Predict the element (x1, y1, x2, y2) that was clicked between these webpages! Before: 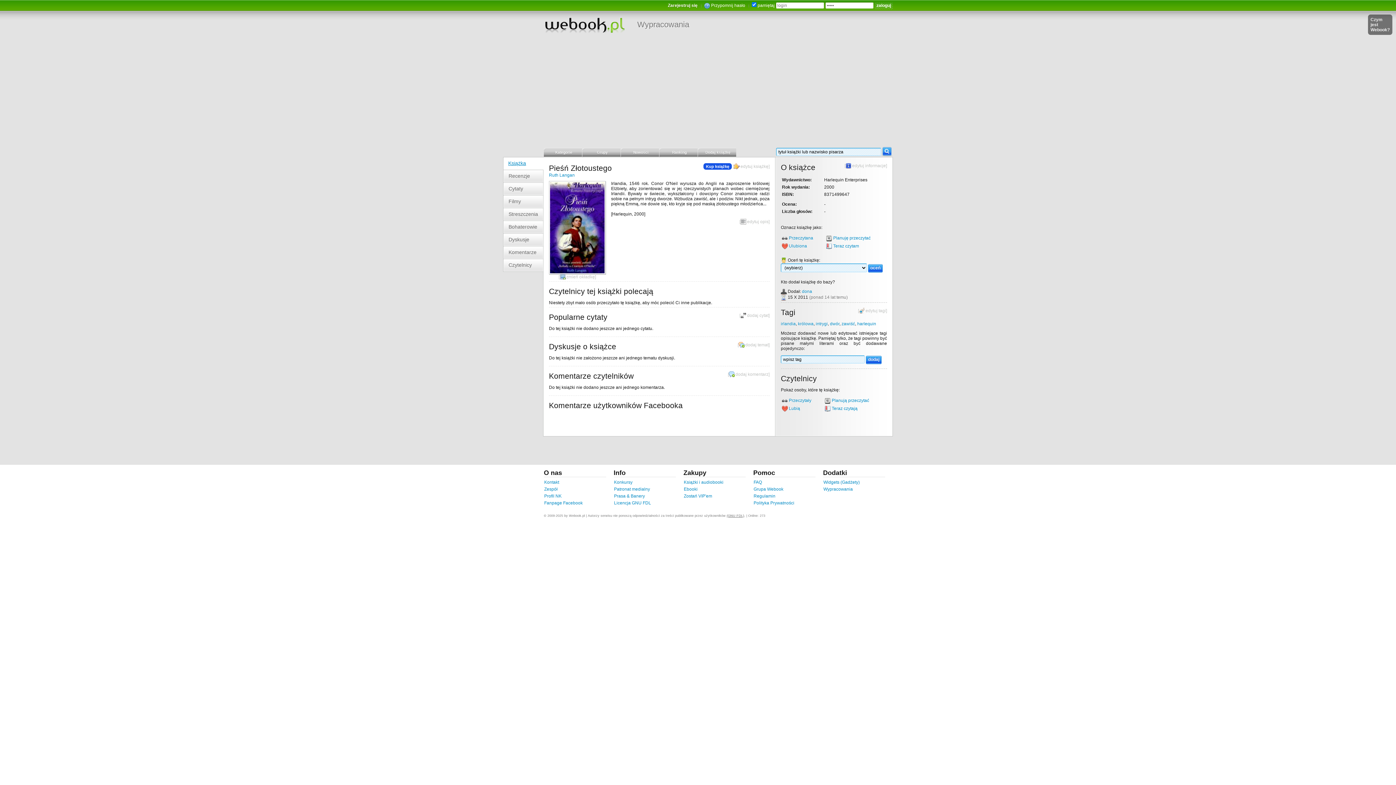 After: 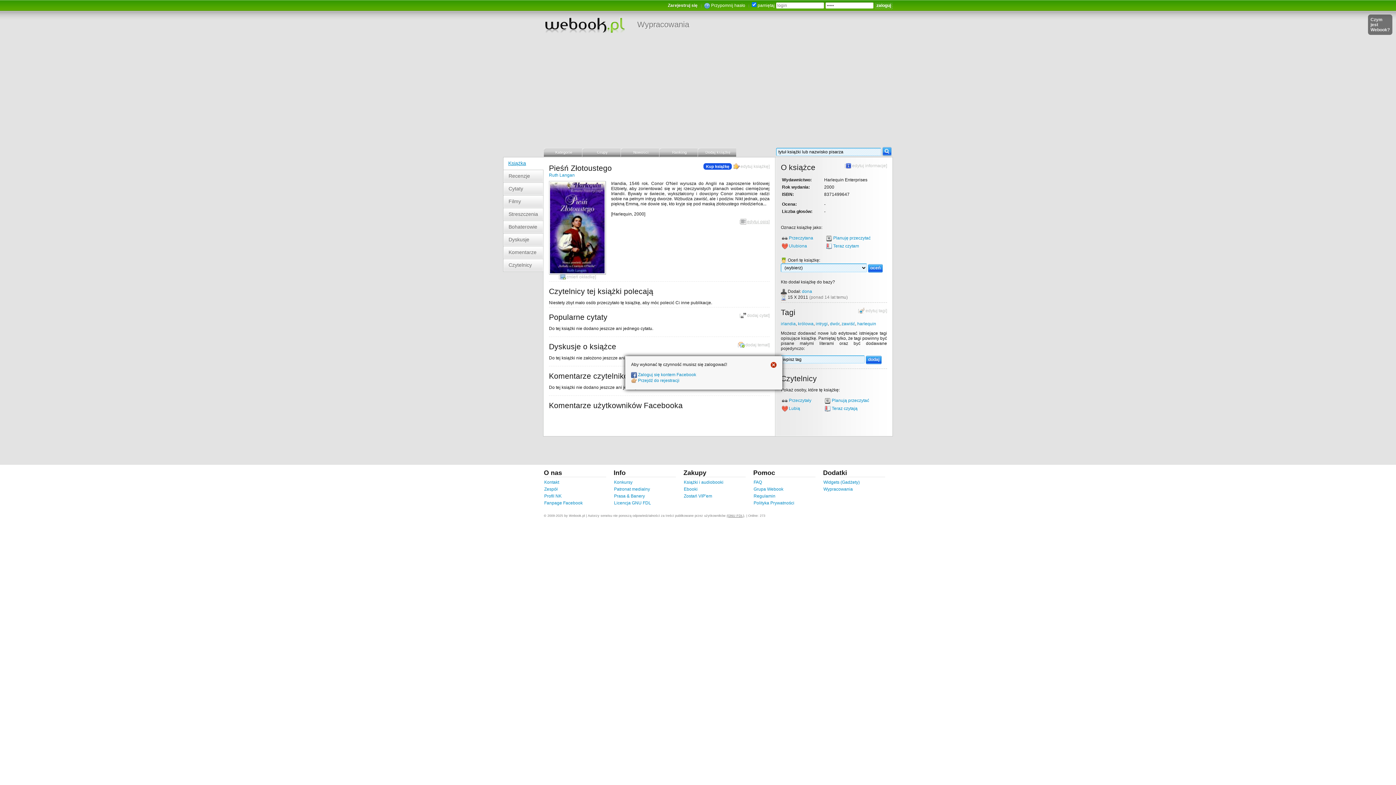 Action: label: edytuj opis bbox: (740, 218, 768, 224)